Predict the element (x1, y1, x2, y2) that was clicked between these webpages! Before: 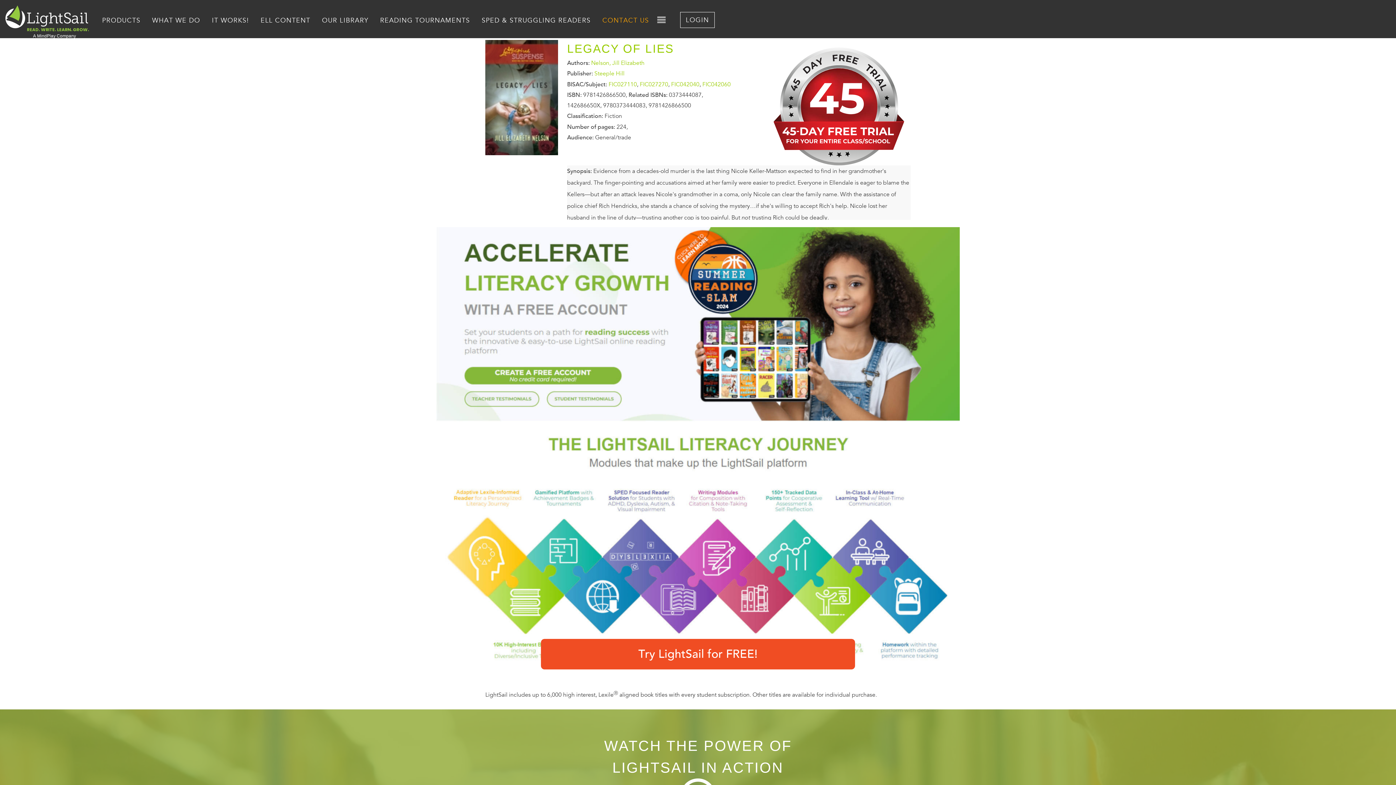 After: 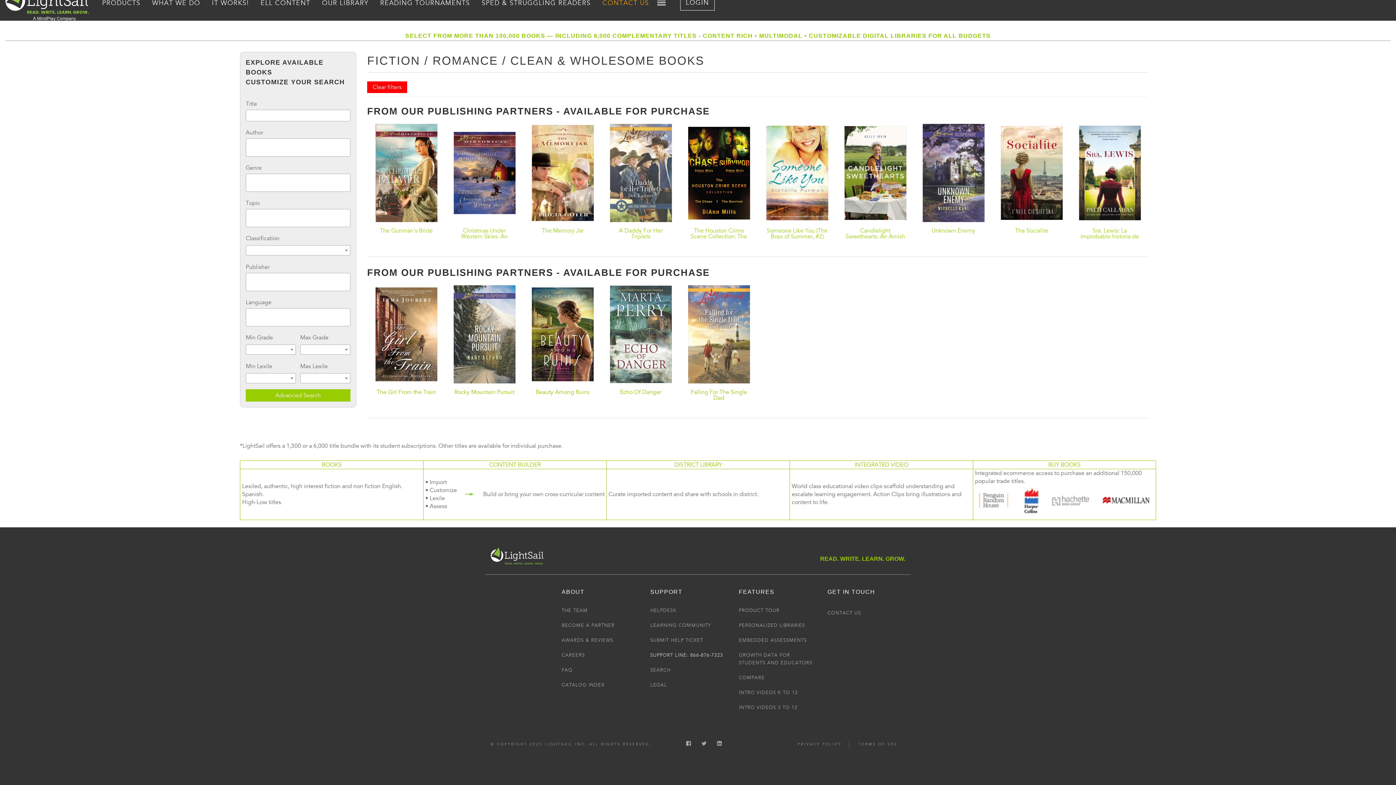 Action: bbox: (640, 80, 668, 87) label: FIC027270